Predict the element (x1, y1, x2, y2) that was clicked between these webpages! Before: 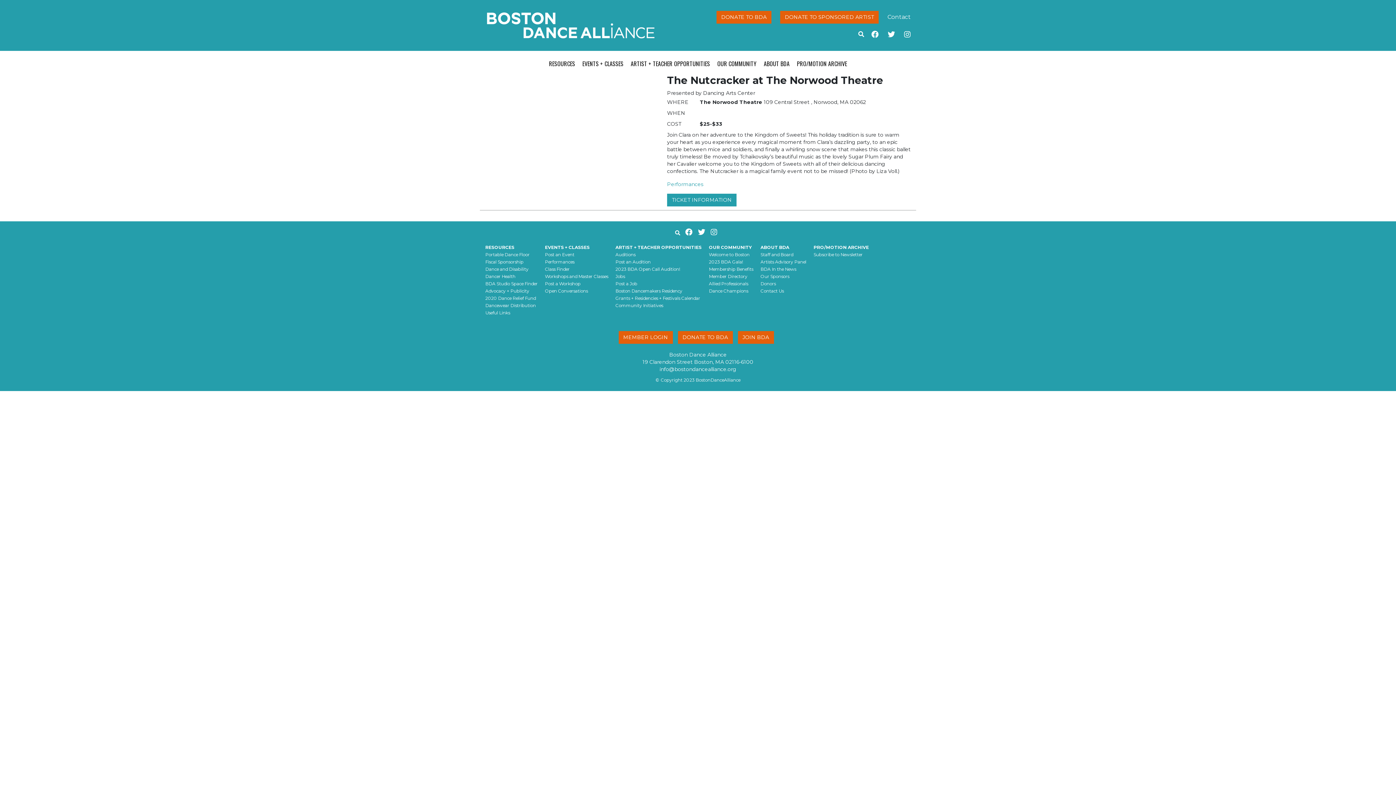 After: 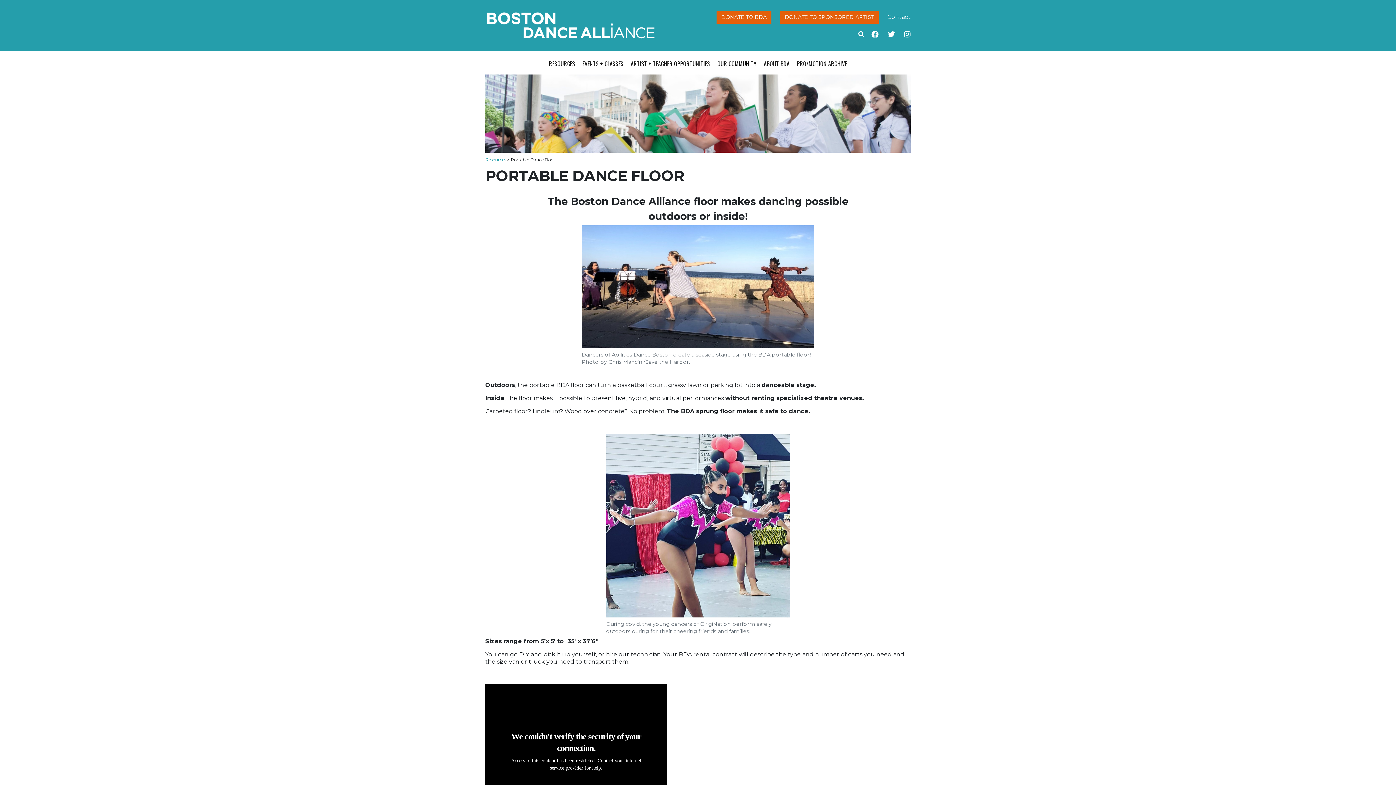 Action: label: Portable Dance Floor bbox: (485, 251, 529, 257)